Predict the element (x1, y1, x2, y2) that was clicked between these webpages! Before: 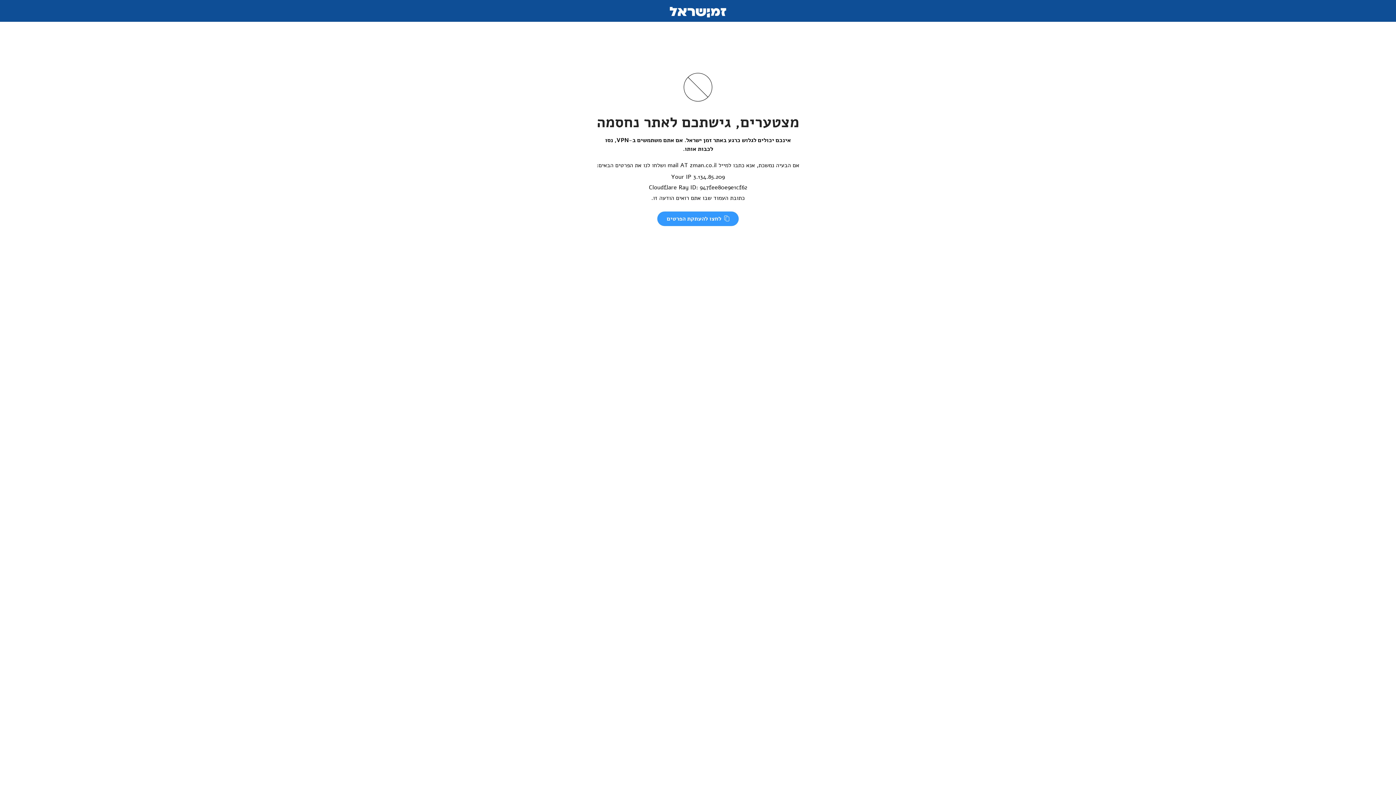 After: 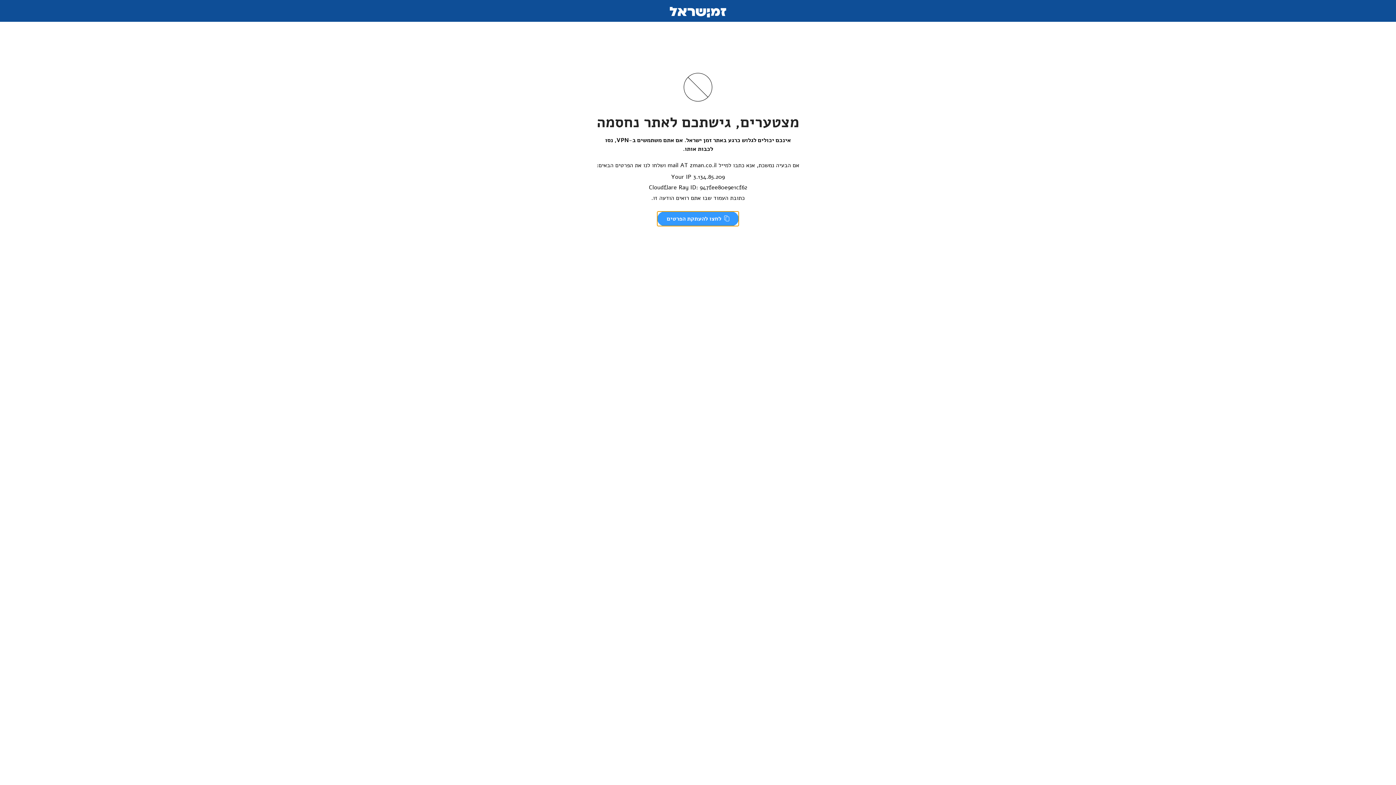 Action: bbox: (657, 211, 738, 226) label:  לחצו להעתקת הפרטים